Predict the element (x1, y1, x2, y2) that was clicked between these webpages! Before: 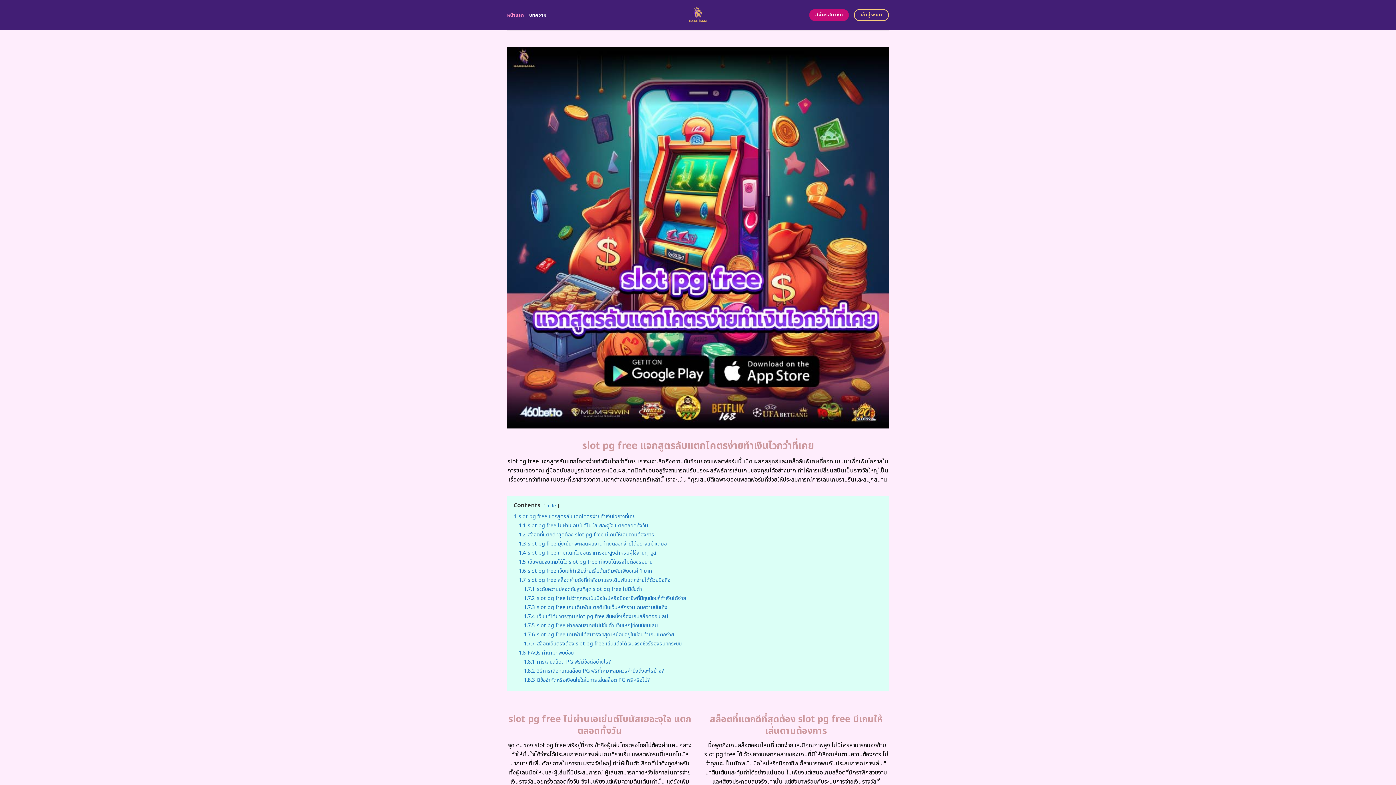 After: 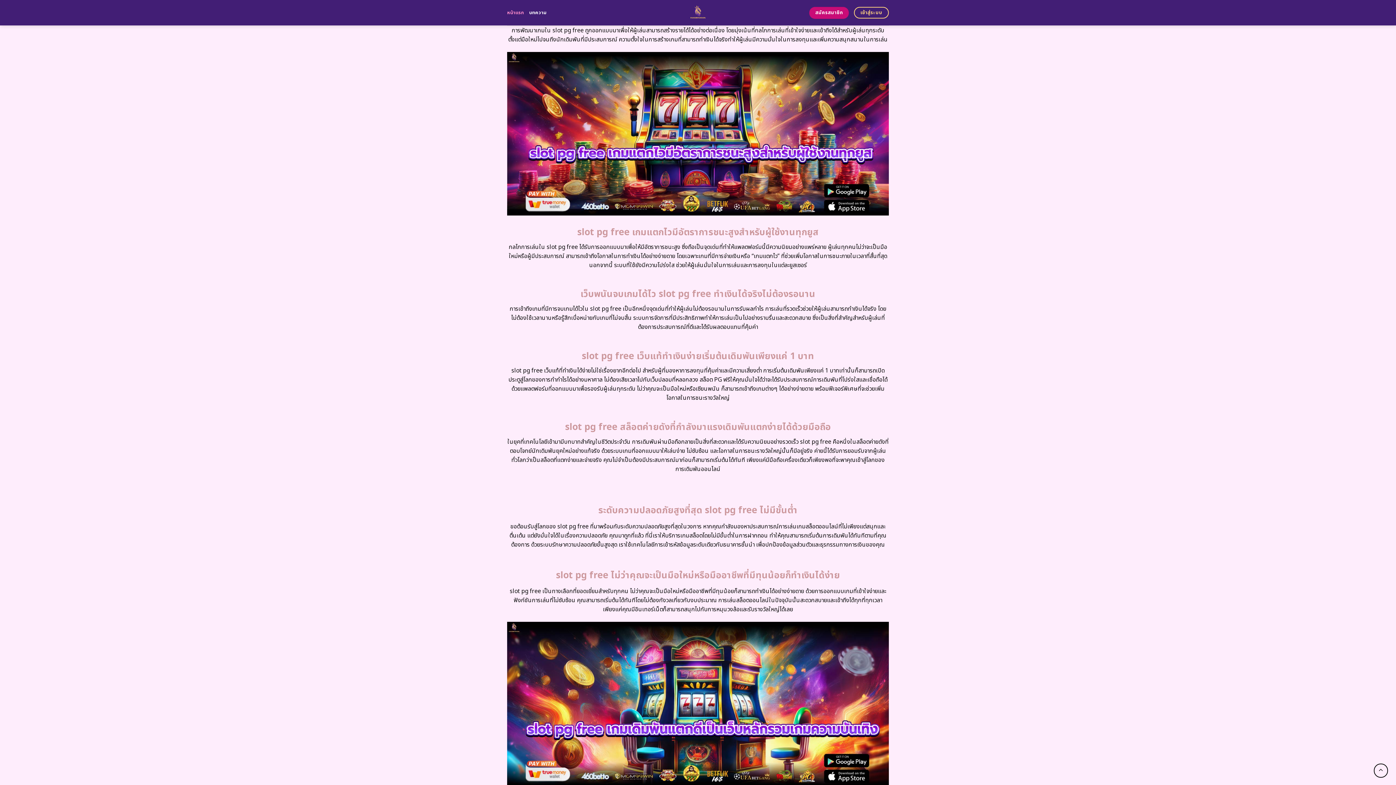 Action: label: 1.3 slot pg free มุ่งเน้นที่จะผลิตผลงานทำเงินออกง่ายได้อย่างสม่ำเสมอ bbox: (518, 540, 666, 547)